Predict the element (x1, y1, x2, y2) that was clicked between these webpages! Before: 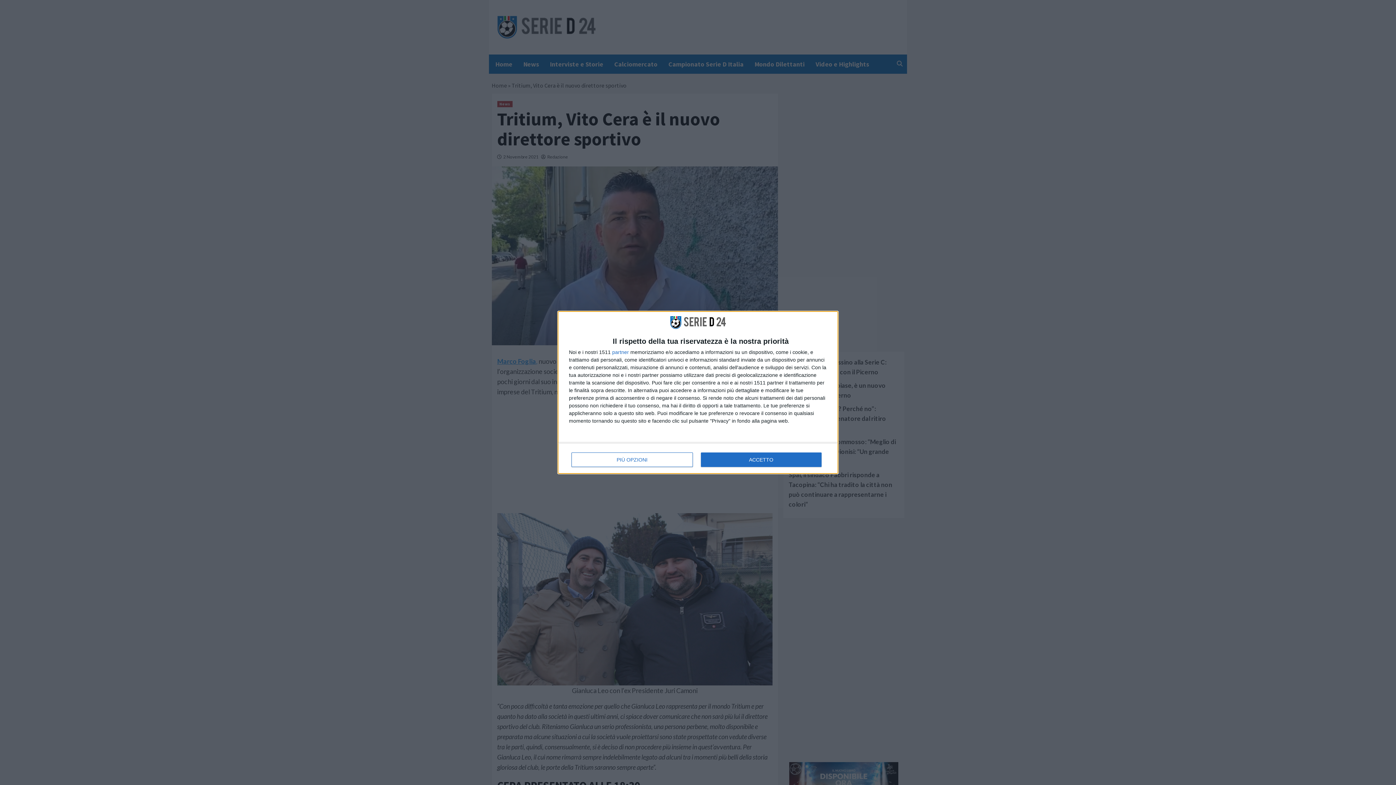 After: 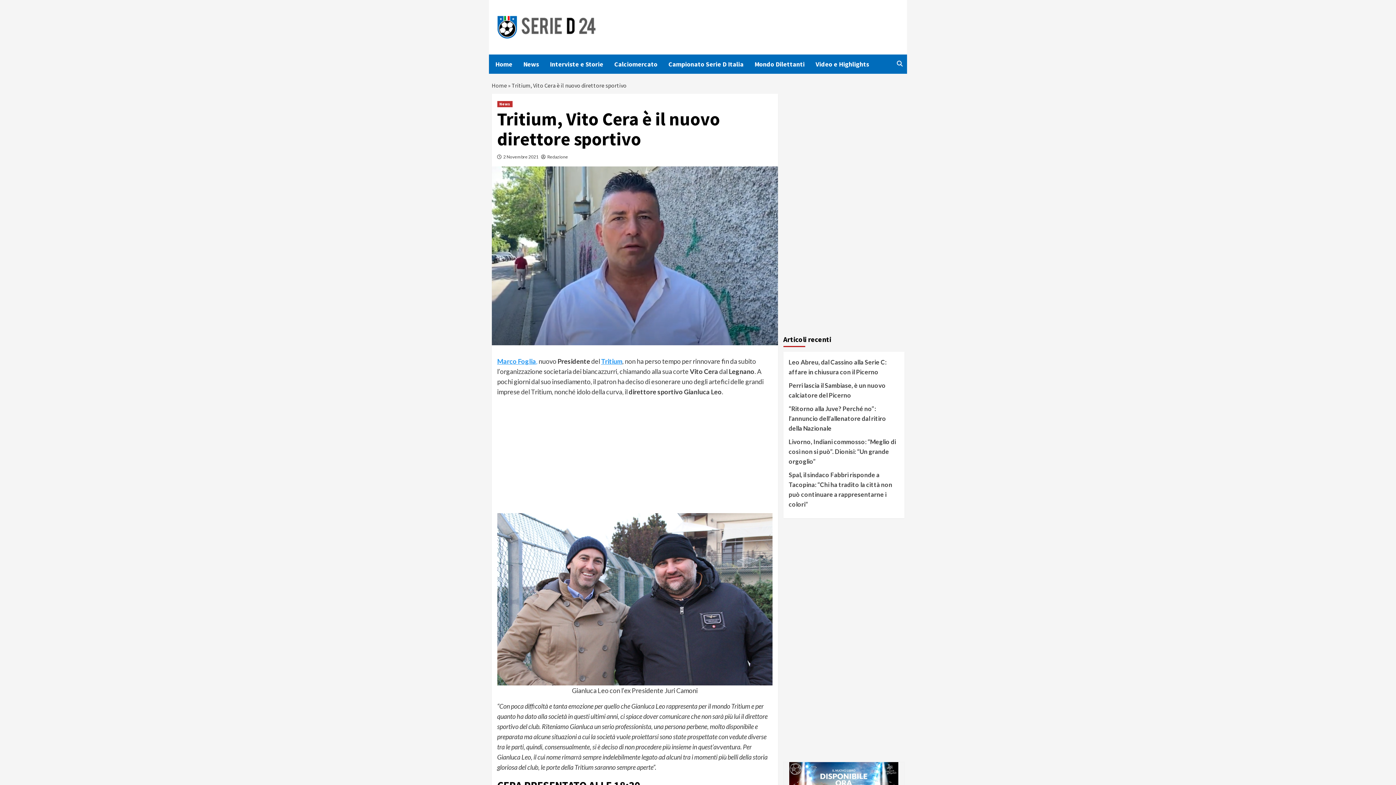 Action: label: ACCETTO bbox: (700, 452, 821, 467)